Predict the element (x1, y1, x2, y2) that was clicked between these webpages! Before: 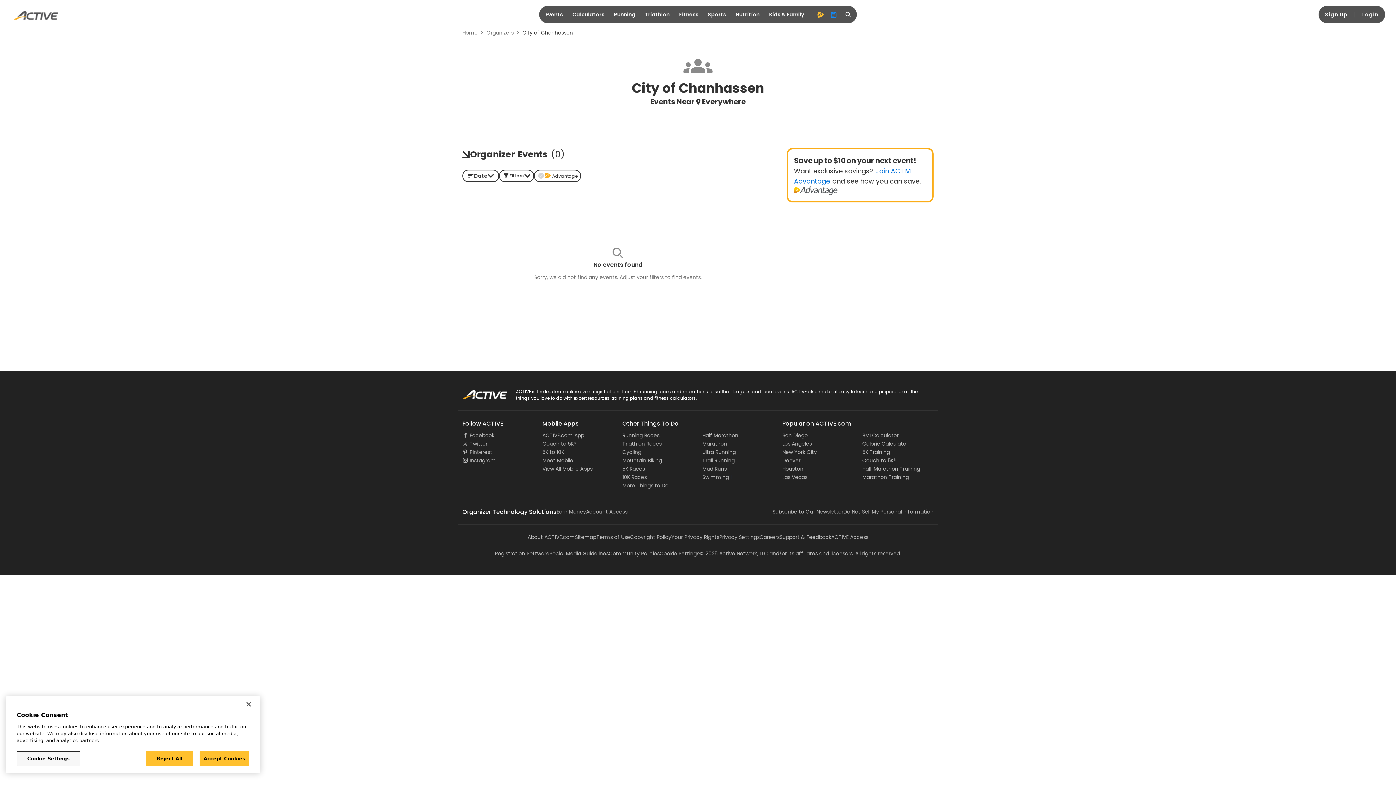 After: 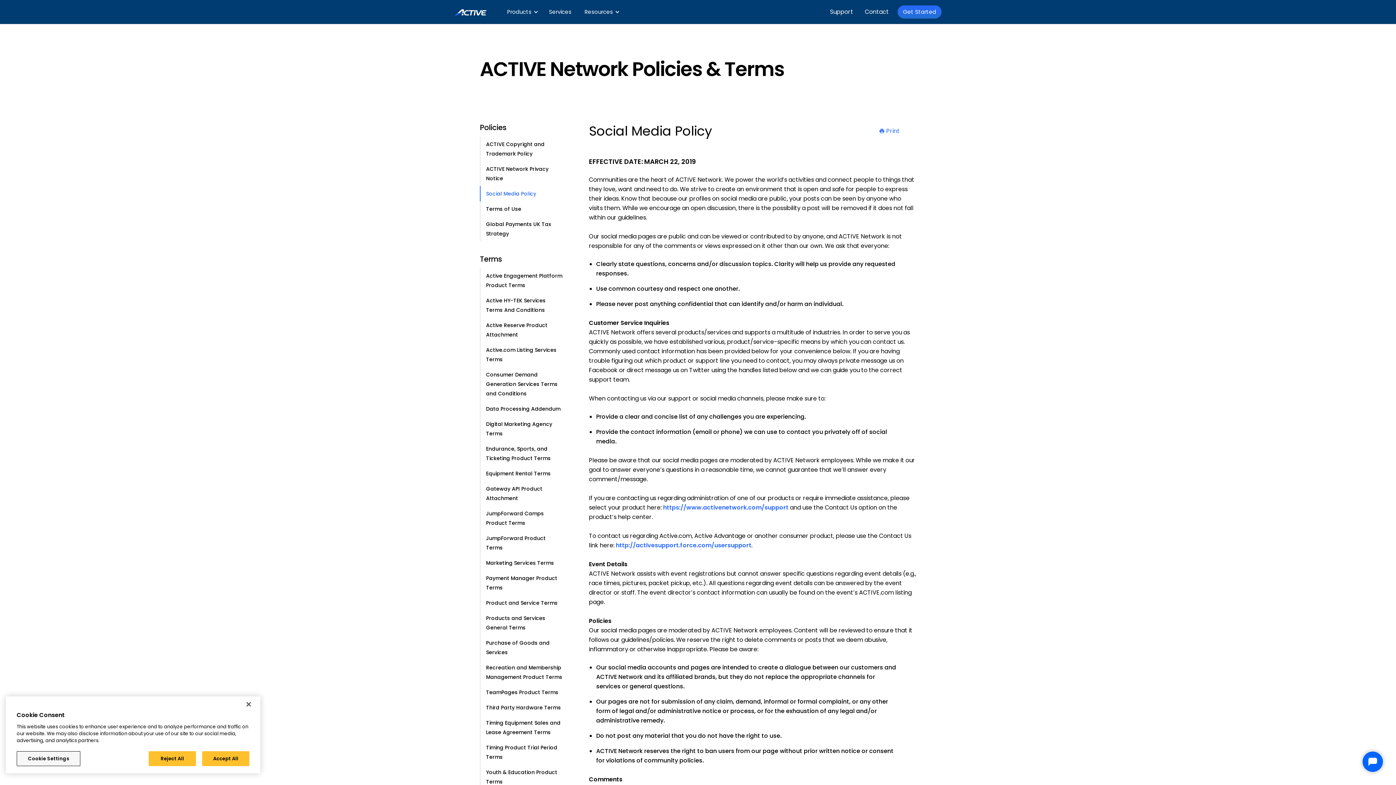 Action: bbox: (549, 617, 608, 625) label: Social Media Guidelines